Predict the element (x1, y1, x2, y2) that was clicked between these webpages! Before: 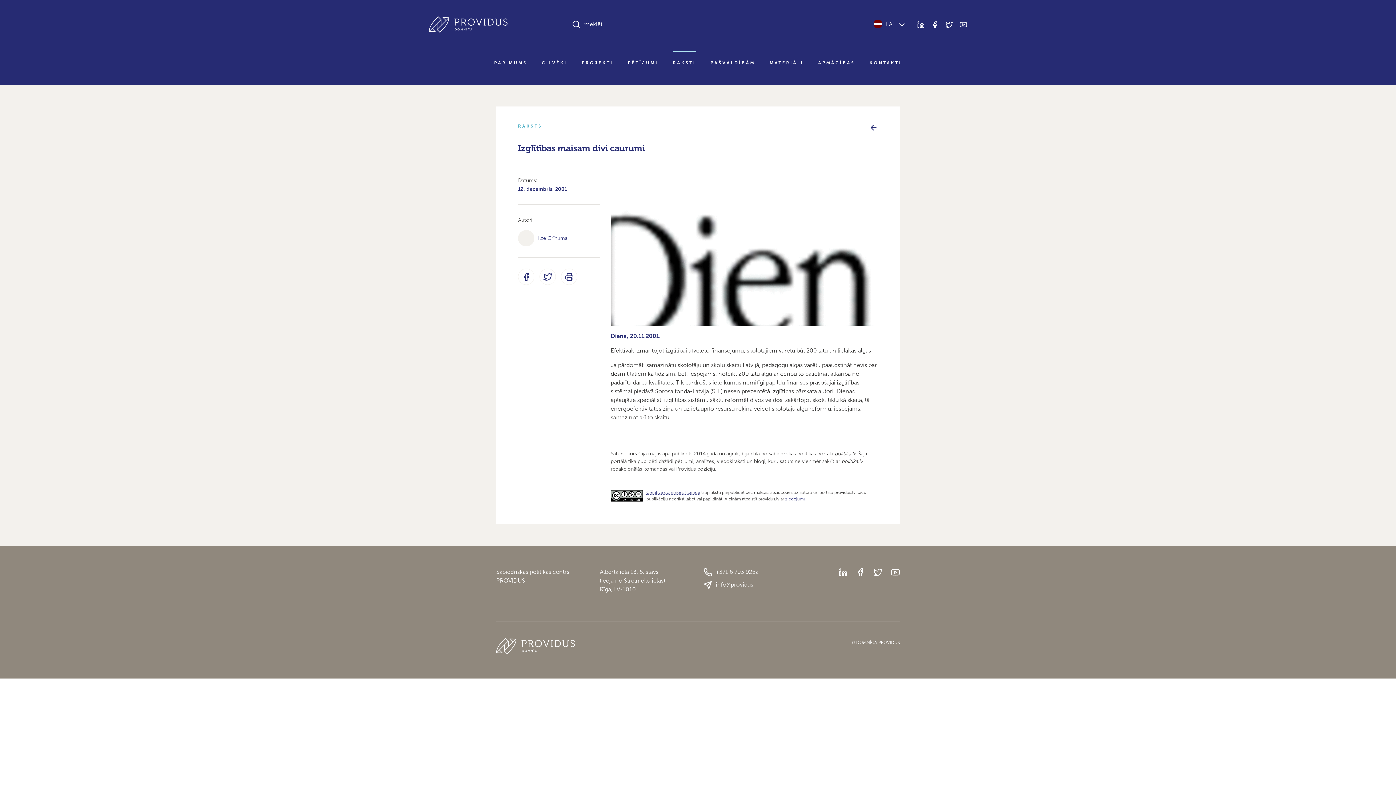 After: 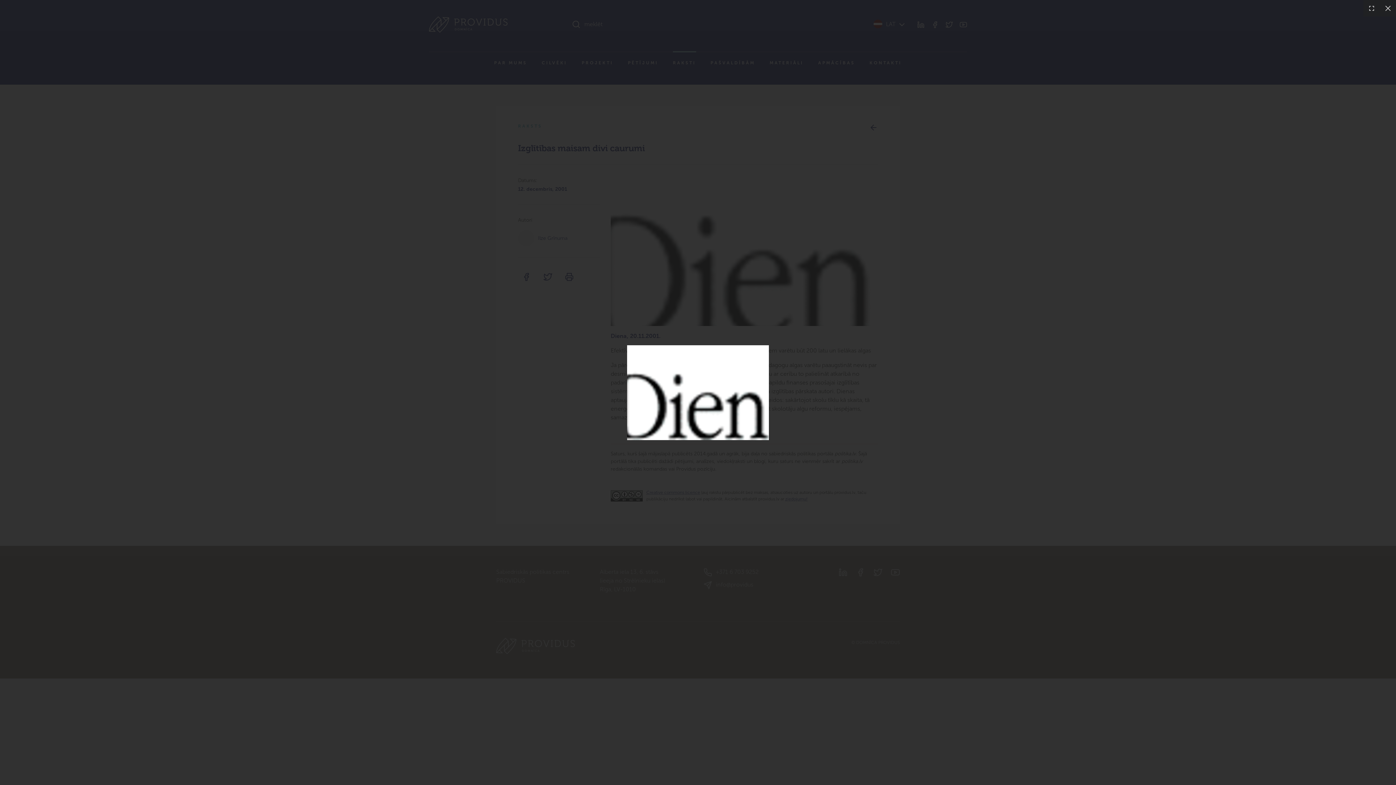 Action: bbox: (610, 176, 878, 326)